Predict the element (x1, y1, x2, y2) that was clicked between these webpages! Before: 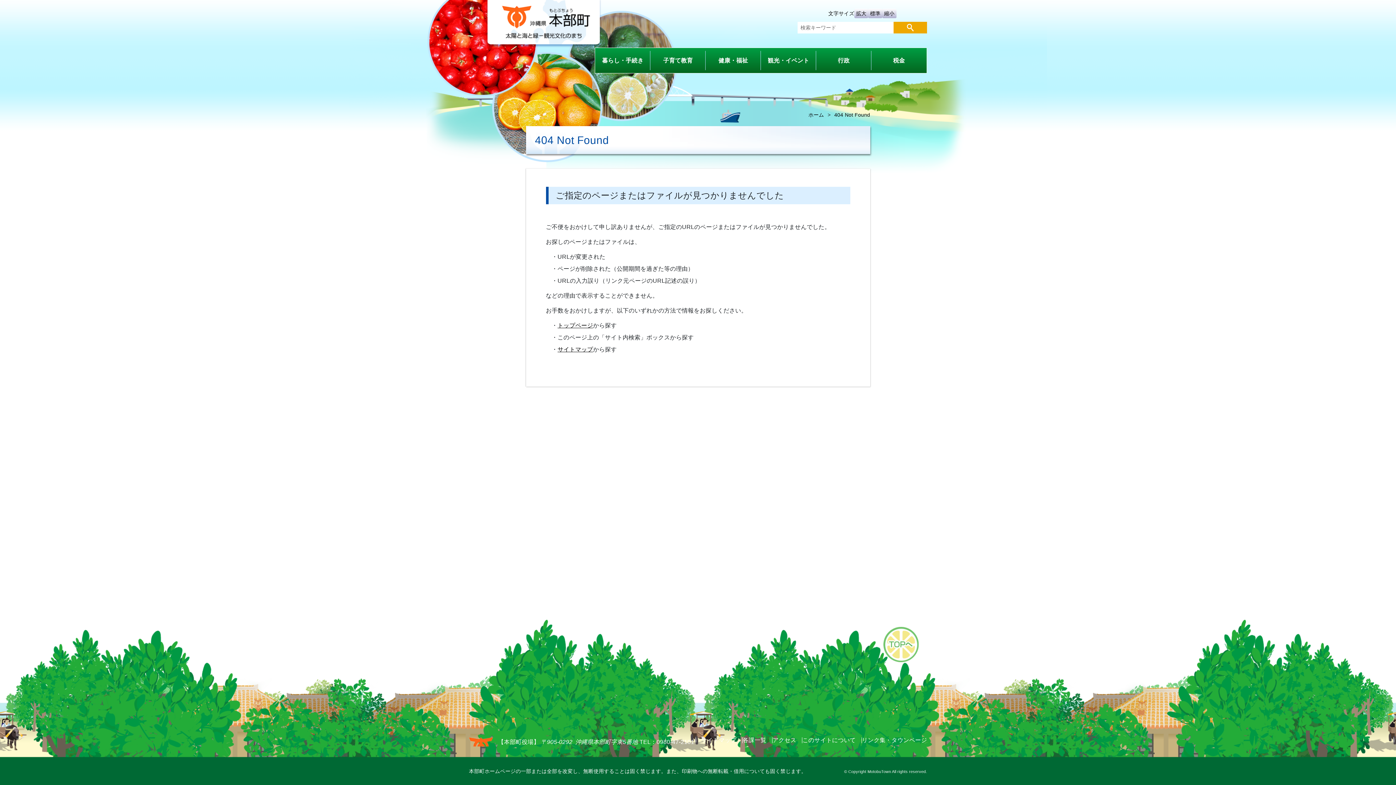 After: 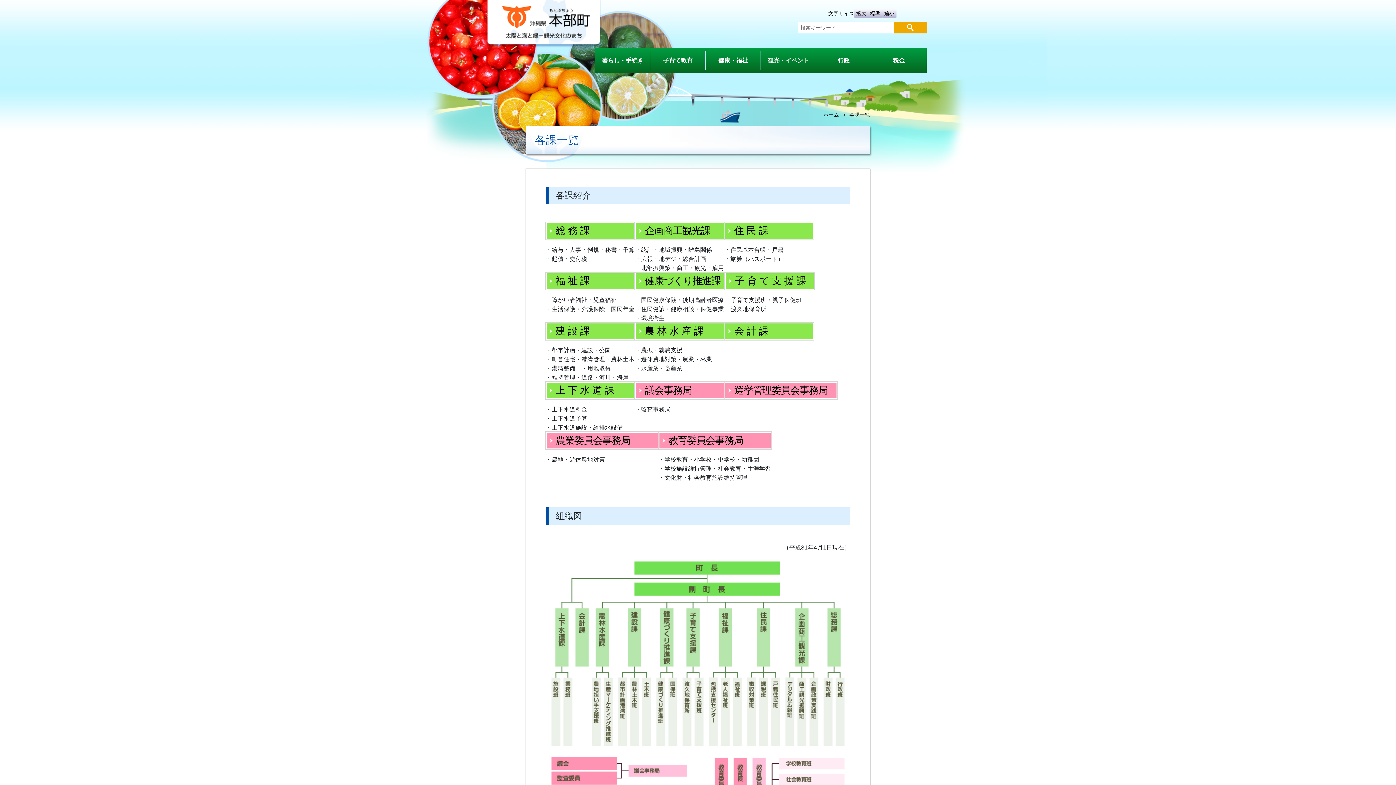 Action: bbox: (742, 737, 766, 743) label: 各課一覧